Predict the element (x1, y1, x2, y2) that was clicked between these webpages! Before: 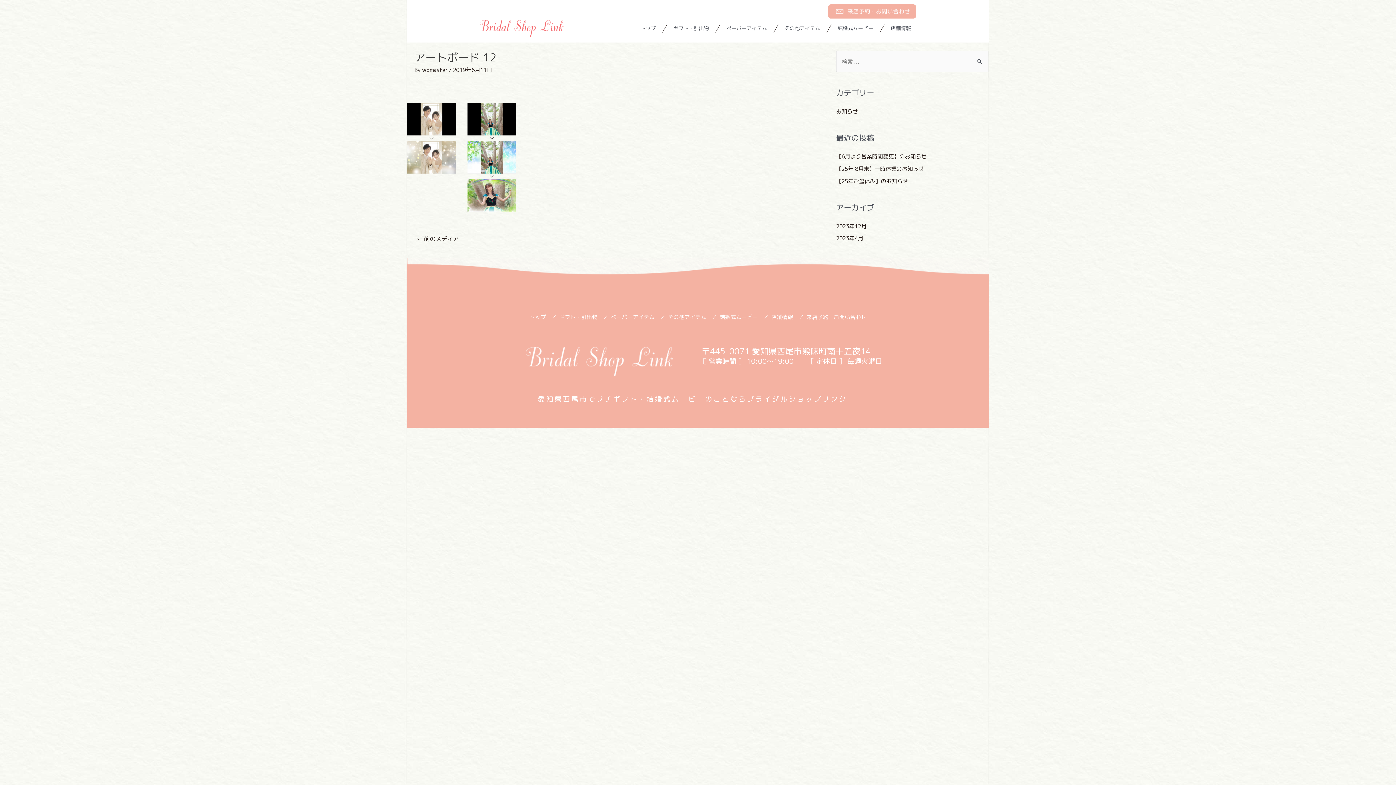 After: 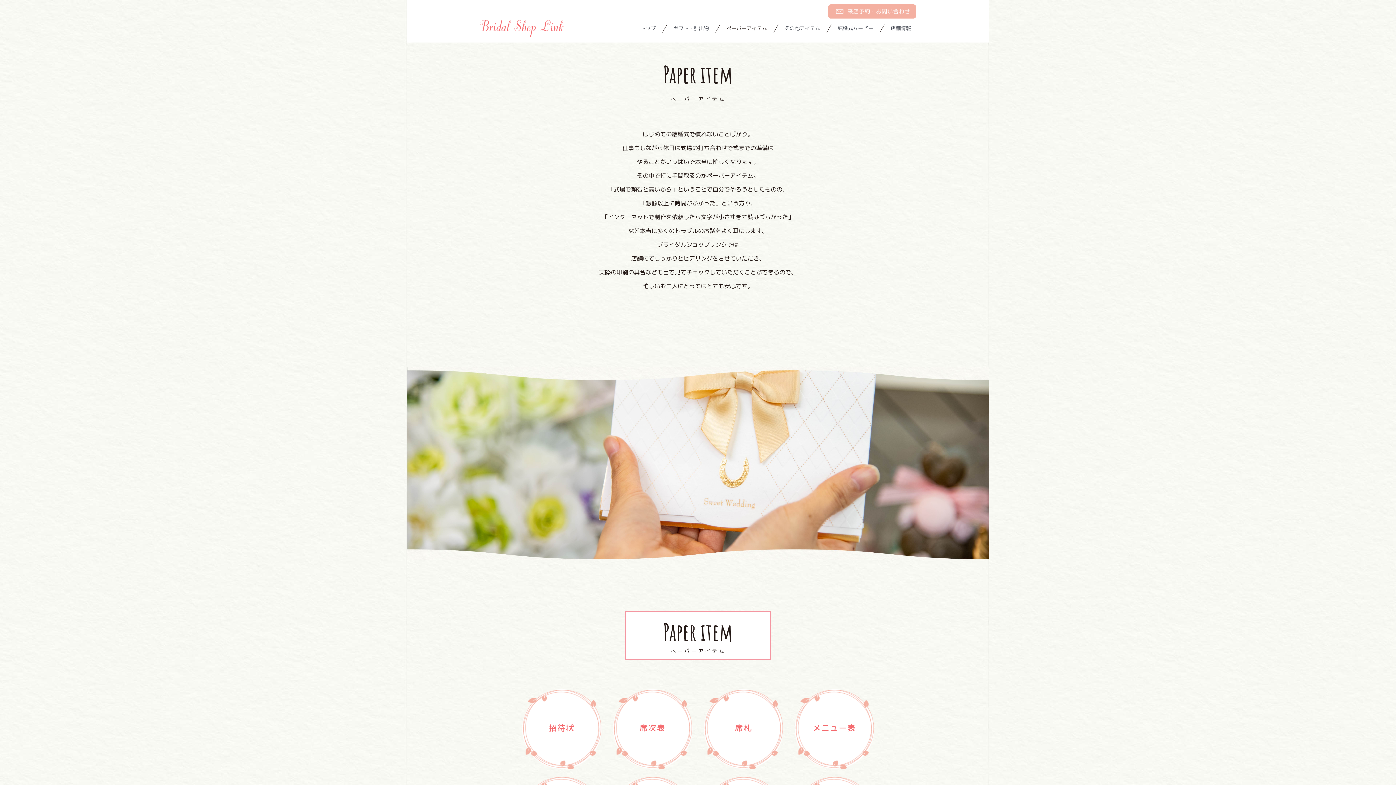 Action: label: ペーパーアイテム　／ bbox: (611, 312, 665, 321)